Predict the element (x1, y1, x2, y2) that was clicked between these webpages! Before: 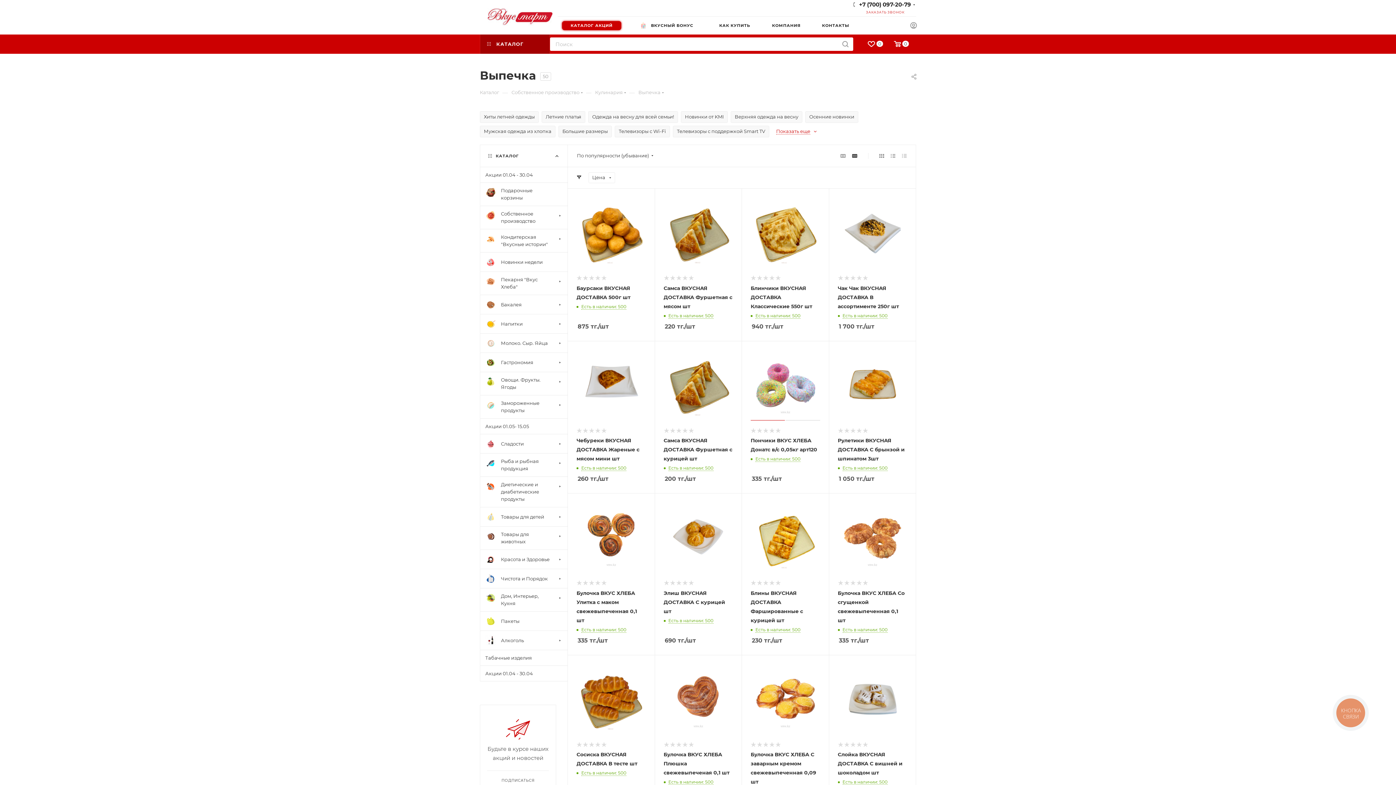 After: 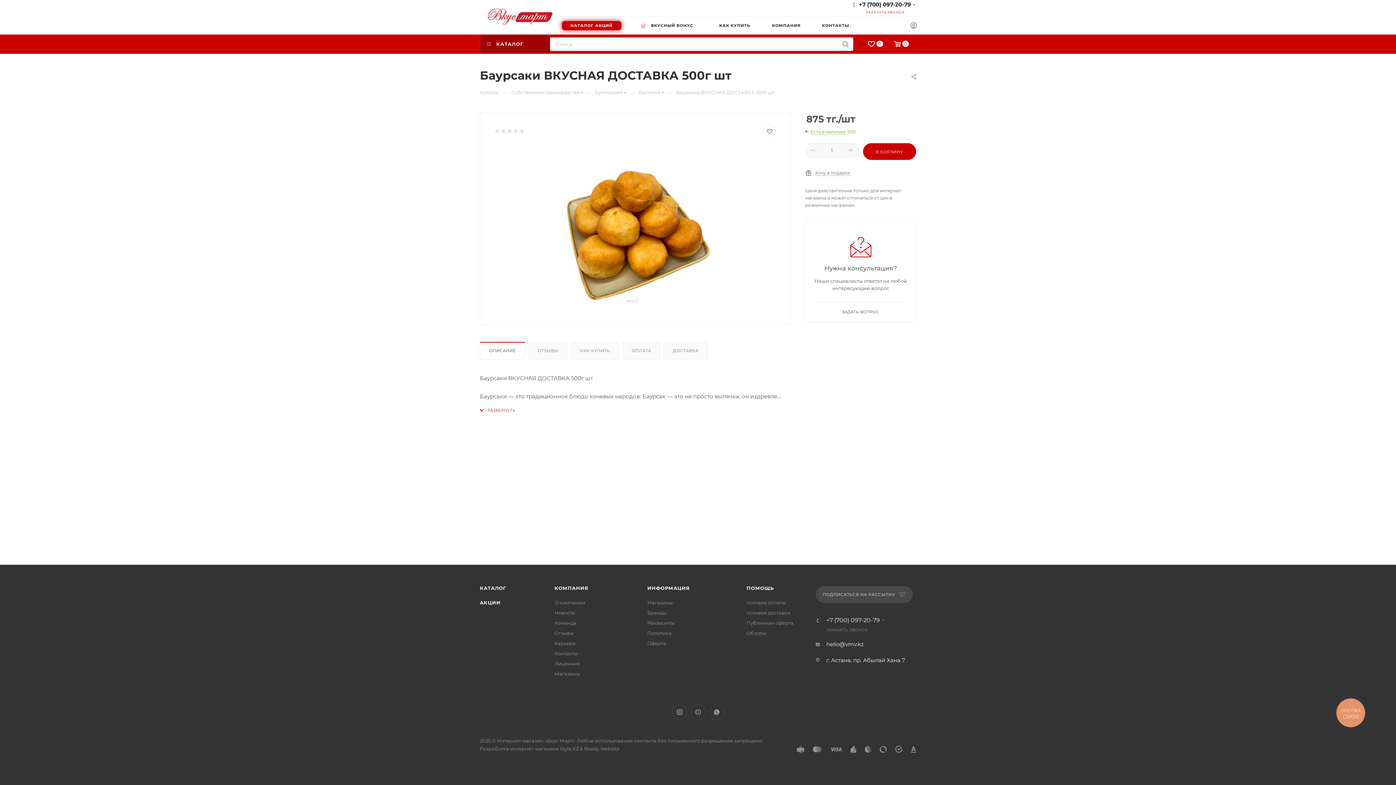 Action: bbox: (576, 197, 646, 266)